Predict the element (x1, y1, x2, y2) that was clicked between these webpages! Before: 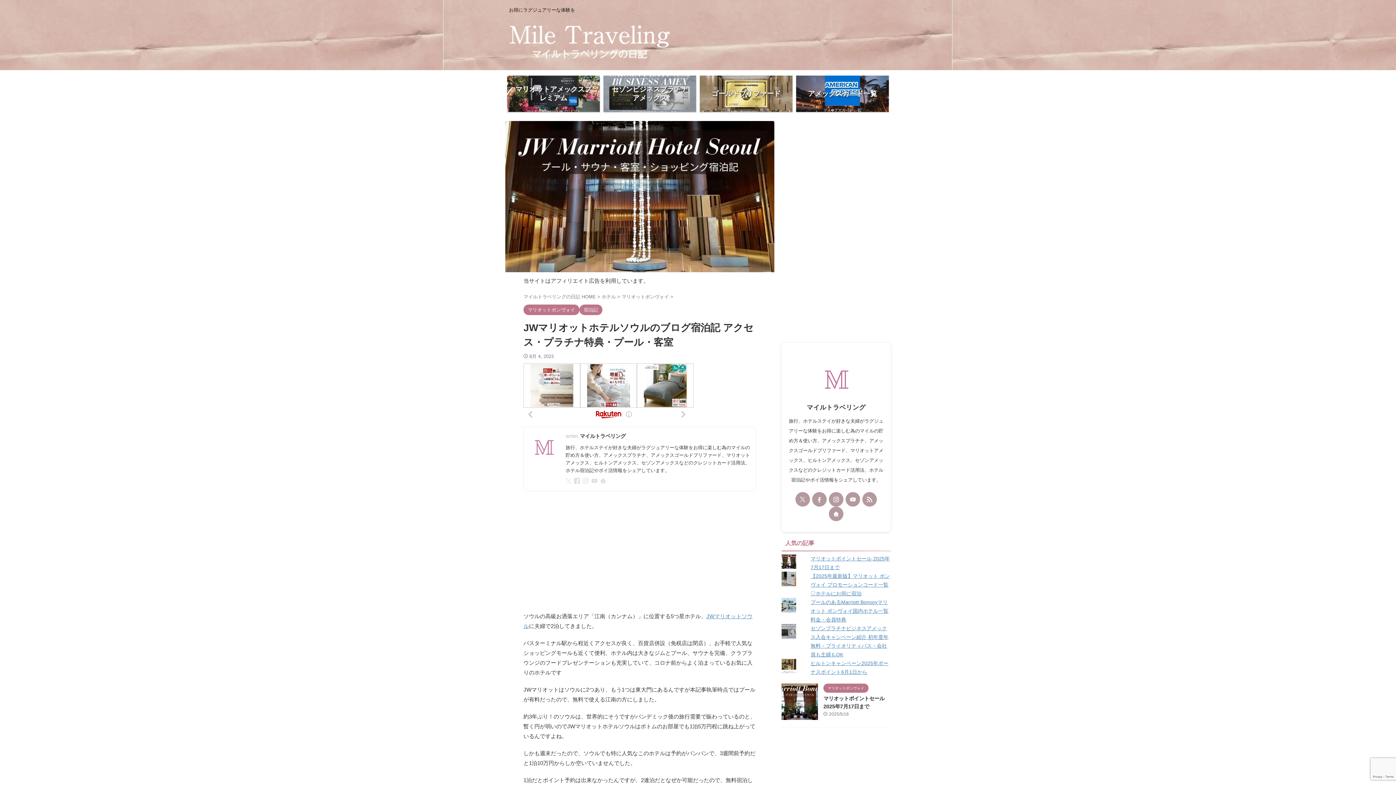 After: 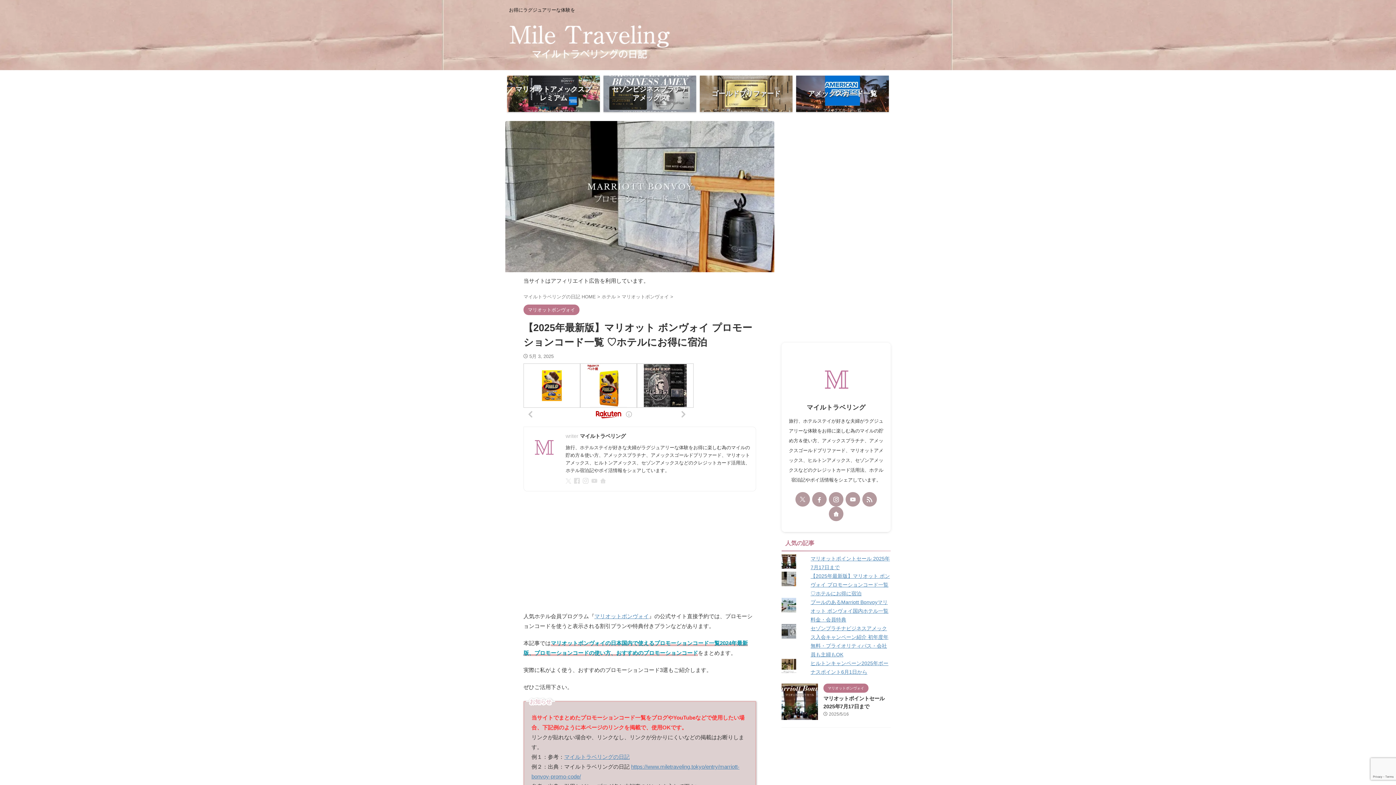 Action: bbox: (810, 573, 890, 596) label: 【2025年最新版】マリオット ボンヴォイ プロモーションコード一覧 ♡ホテルにお得に宿泊